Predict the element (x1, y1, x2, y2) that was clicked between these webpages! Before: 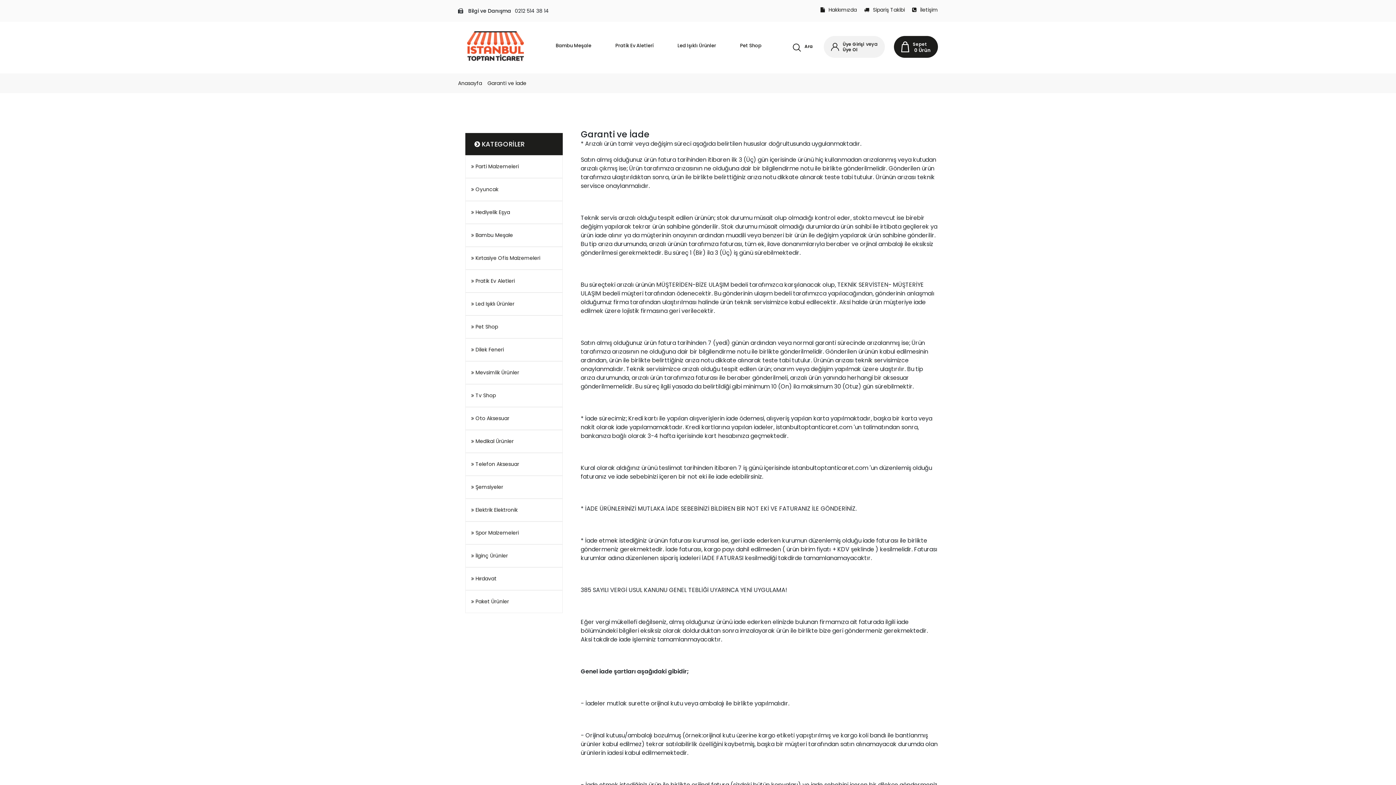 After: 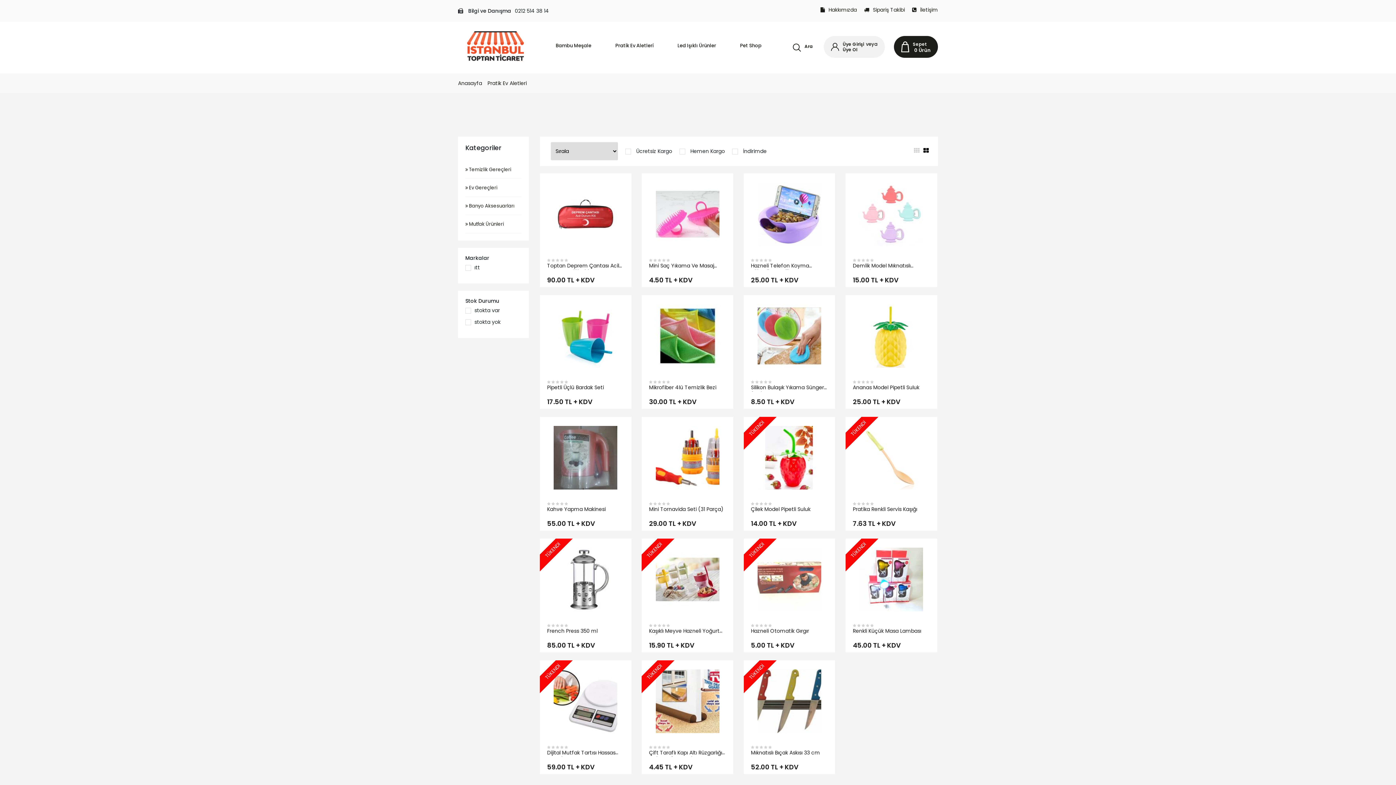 Action: bbox: (610, 30, 659, 63) label: Pratik Ev Aletleri